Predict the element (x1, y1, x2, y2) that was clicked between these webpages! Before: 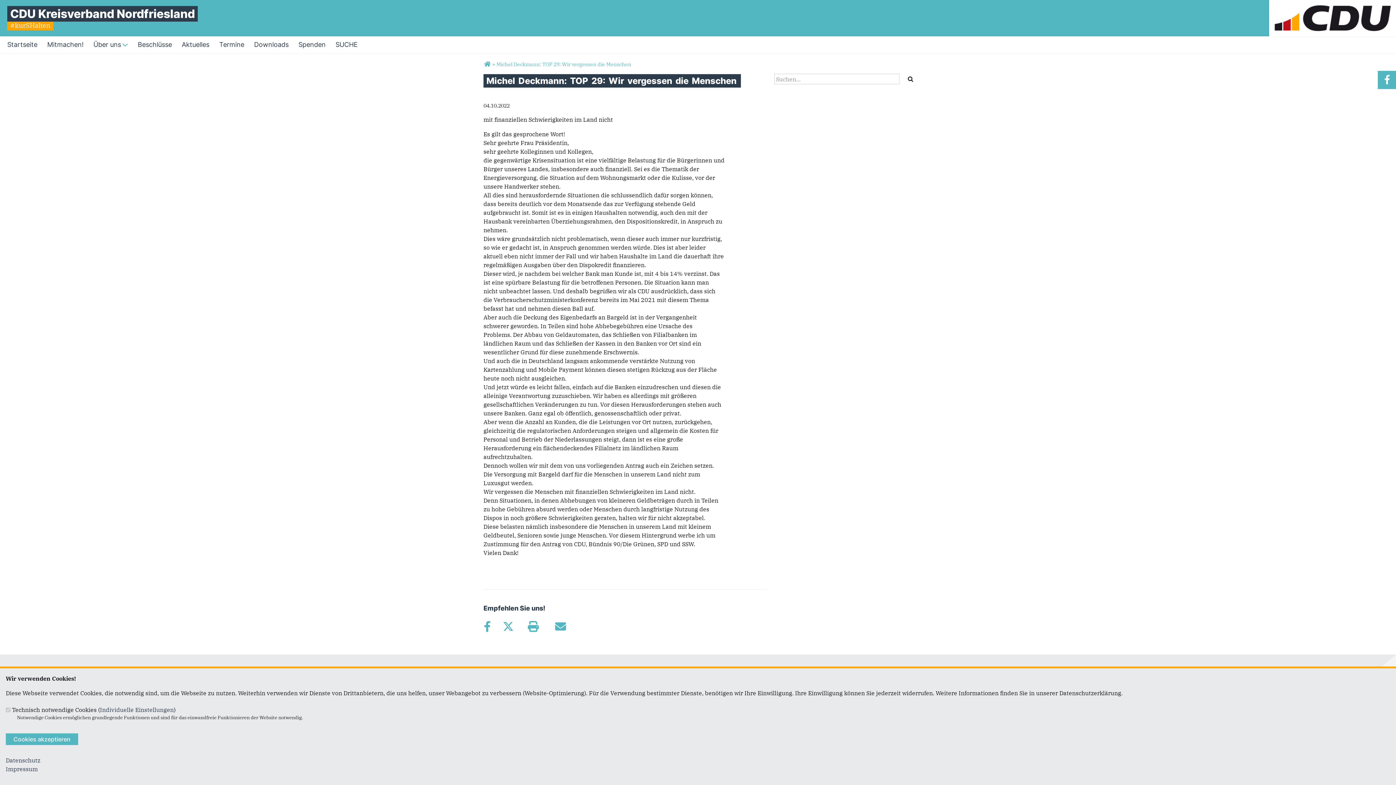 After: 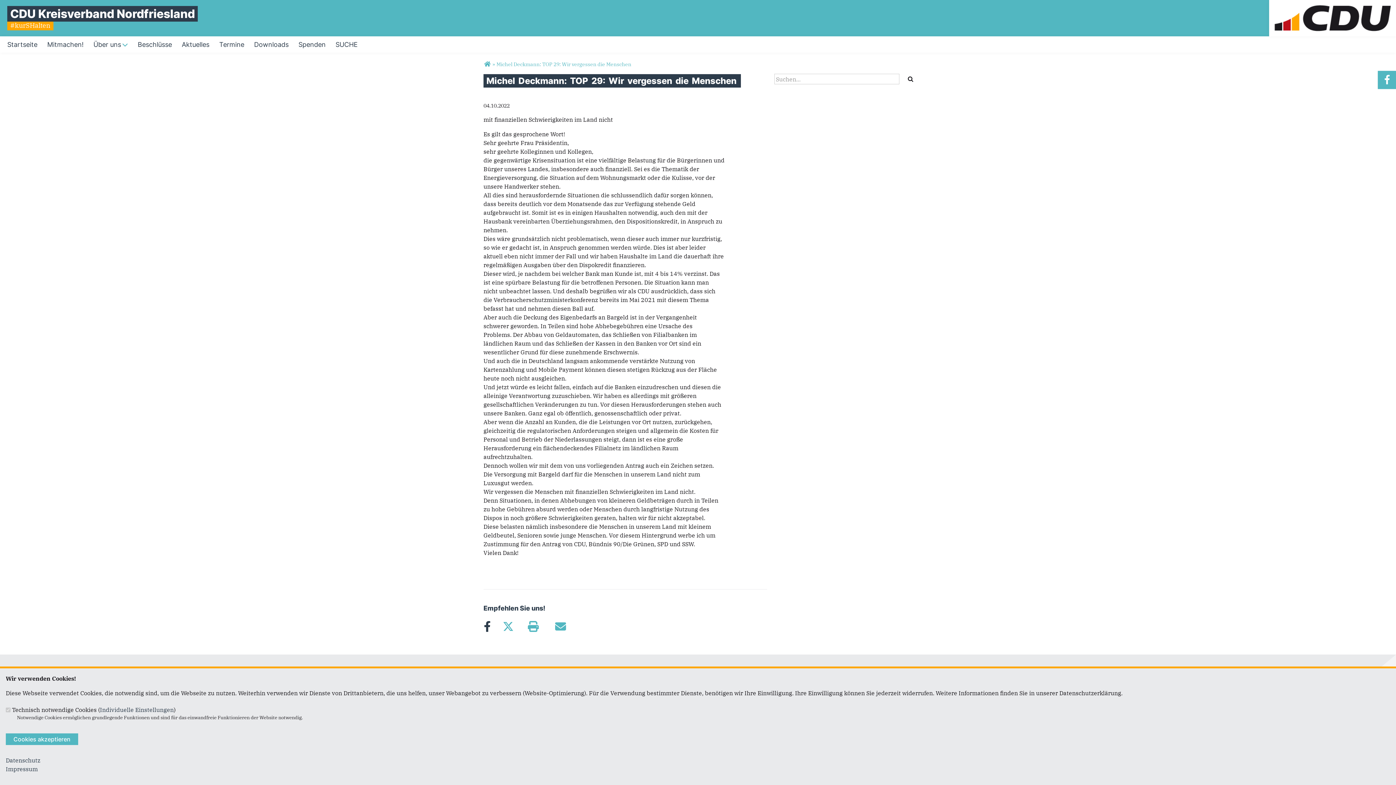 Action: bbox: (483, 621, 490, 632) label: Bei Facebook teilen